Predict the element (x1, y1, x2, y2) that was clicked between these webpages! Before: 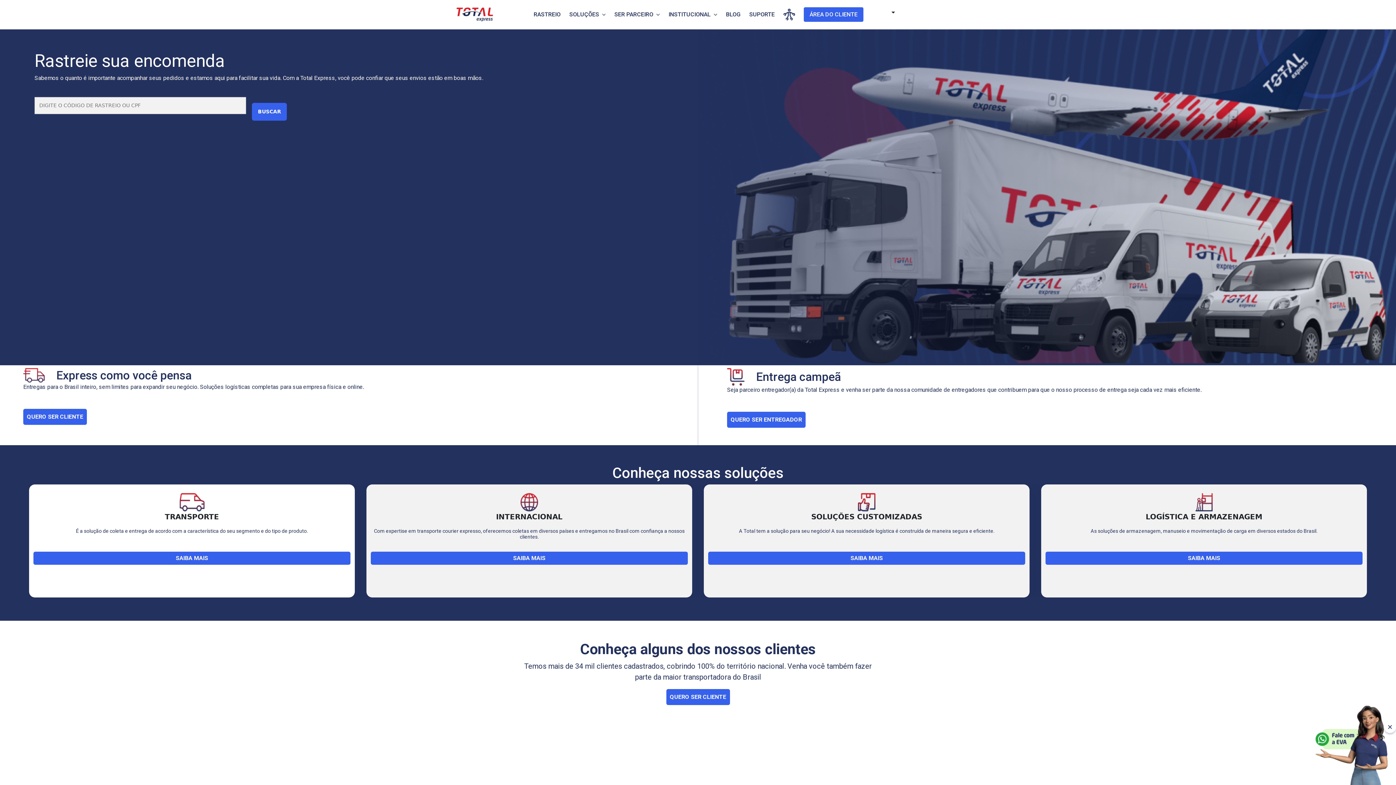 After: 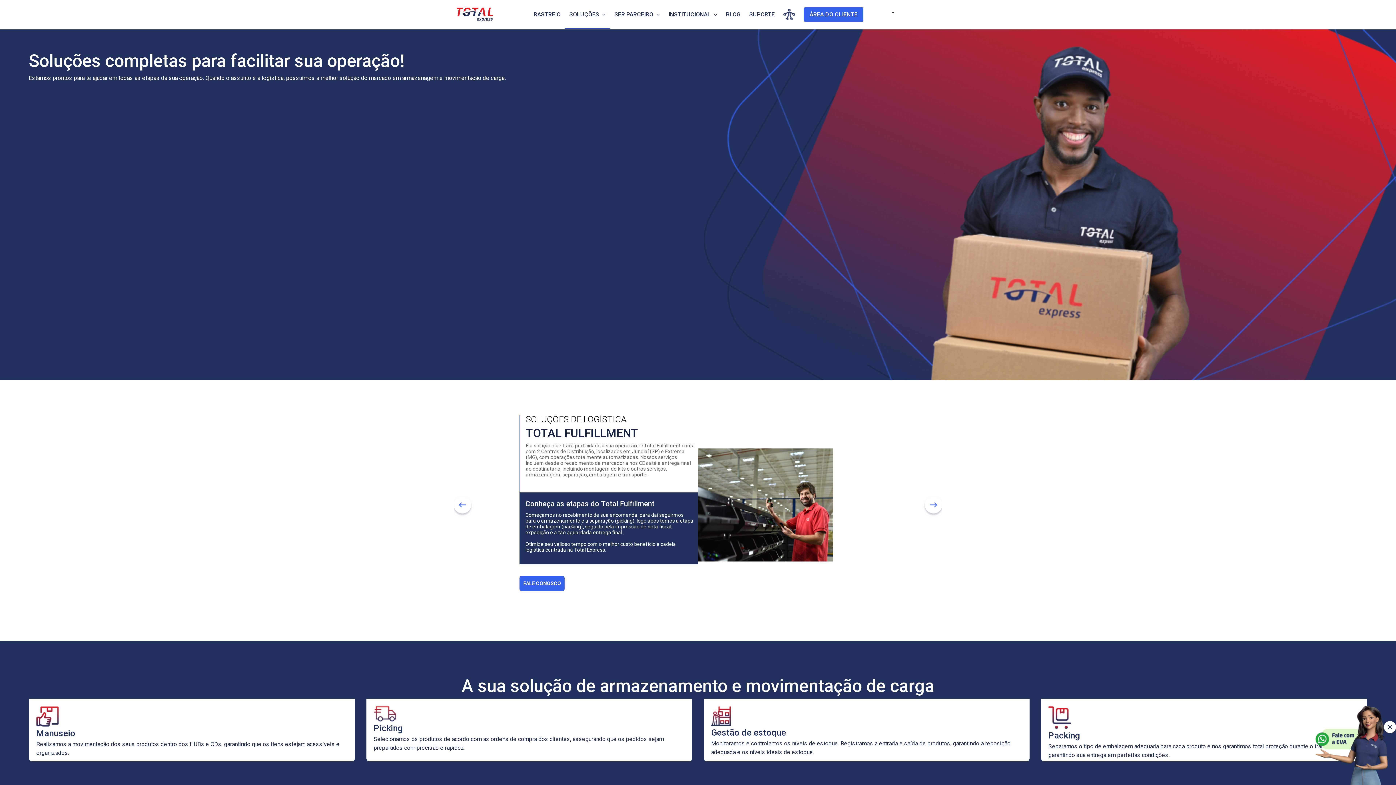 Action: bbox: (1045, 551, 1362, 564) label: SAIBA MAIS